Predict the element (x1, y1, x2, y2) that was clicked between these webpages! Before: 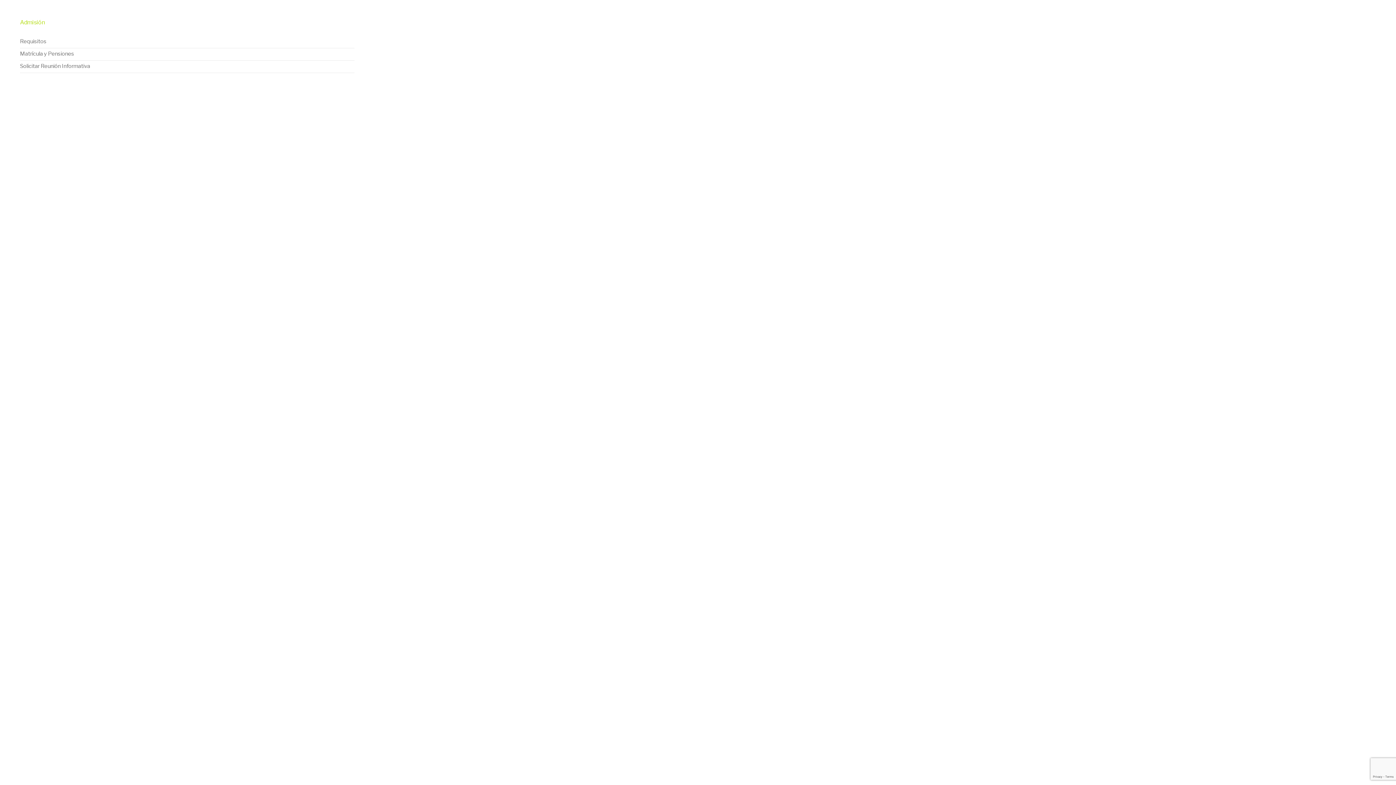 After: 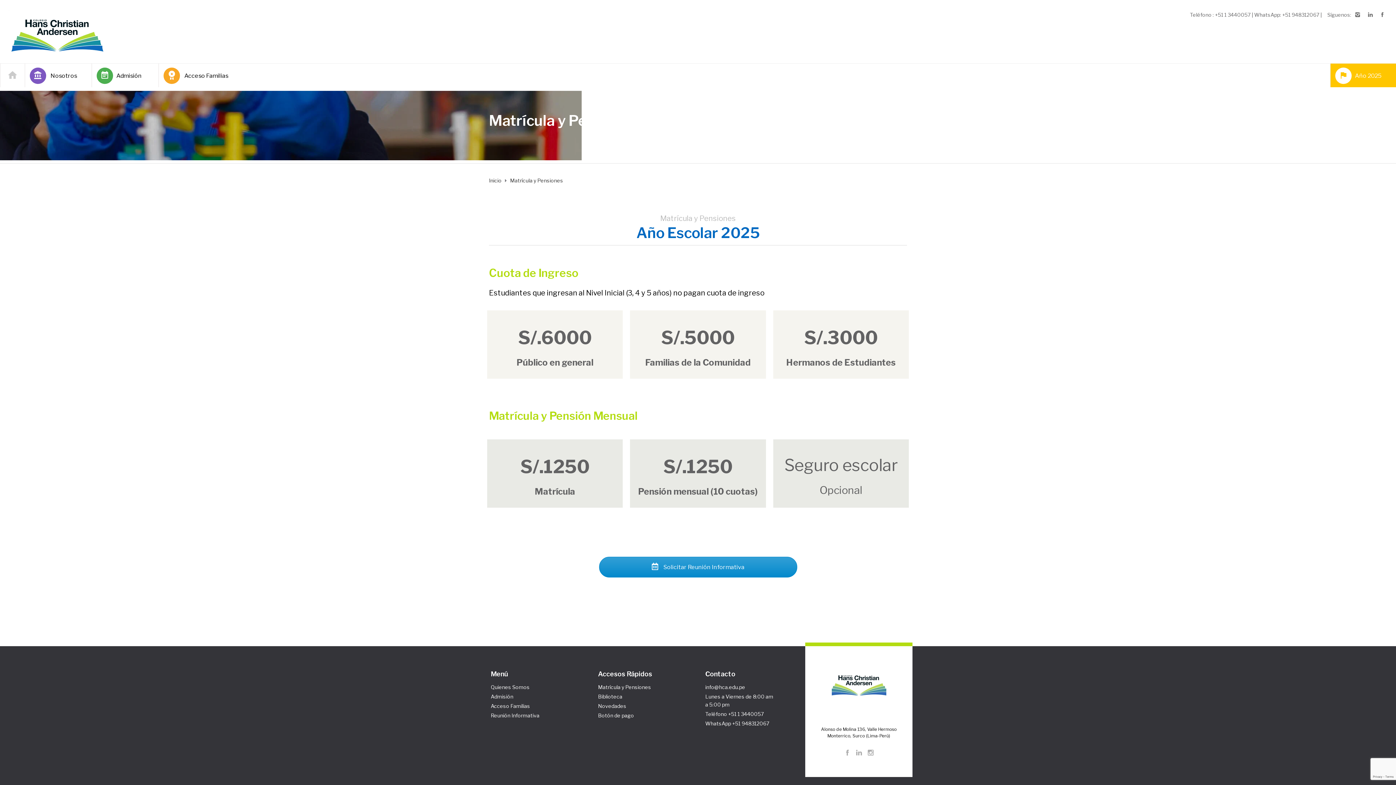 Action: bbox: (20, 50, 74, 57) label: Matrícula y Pensiones